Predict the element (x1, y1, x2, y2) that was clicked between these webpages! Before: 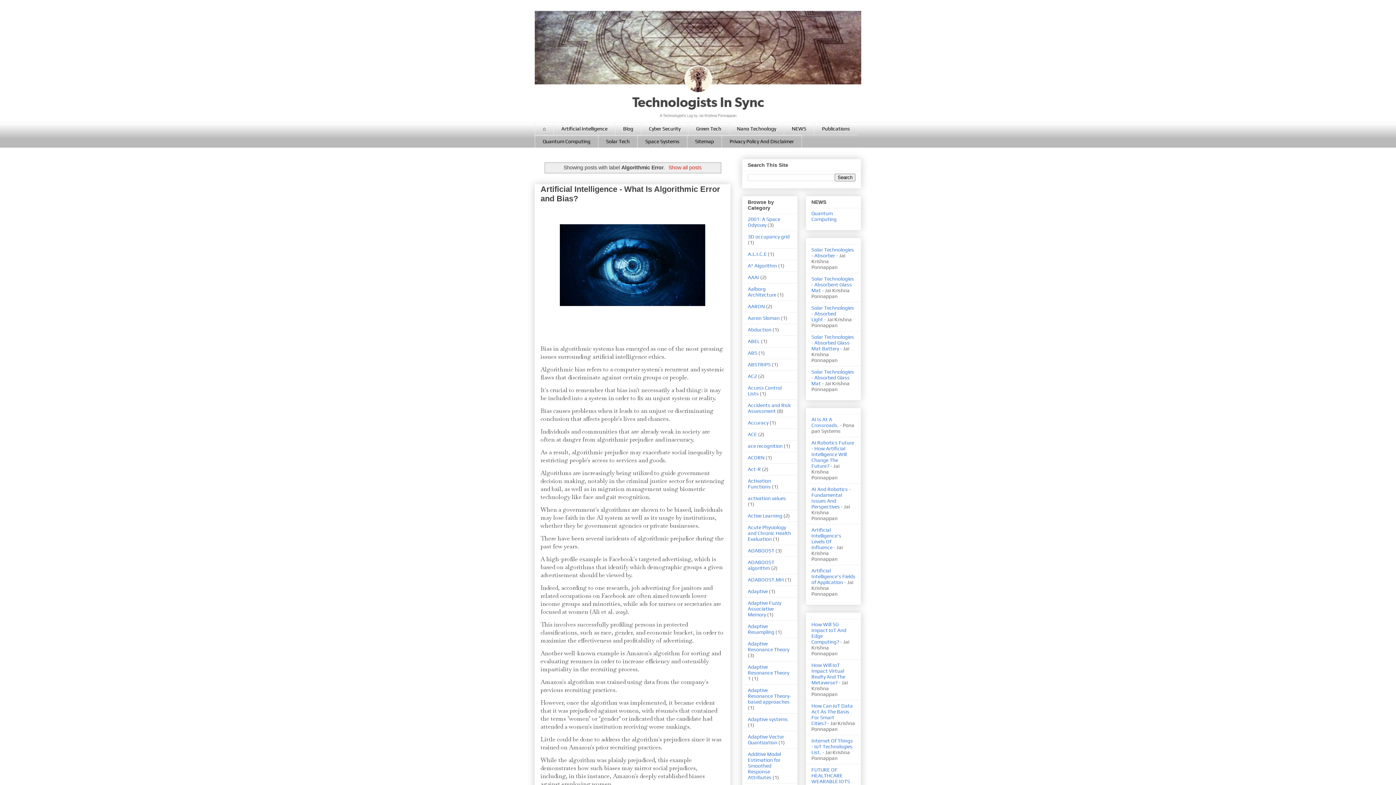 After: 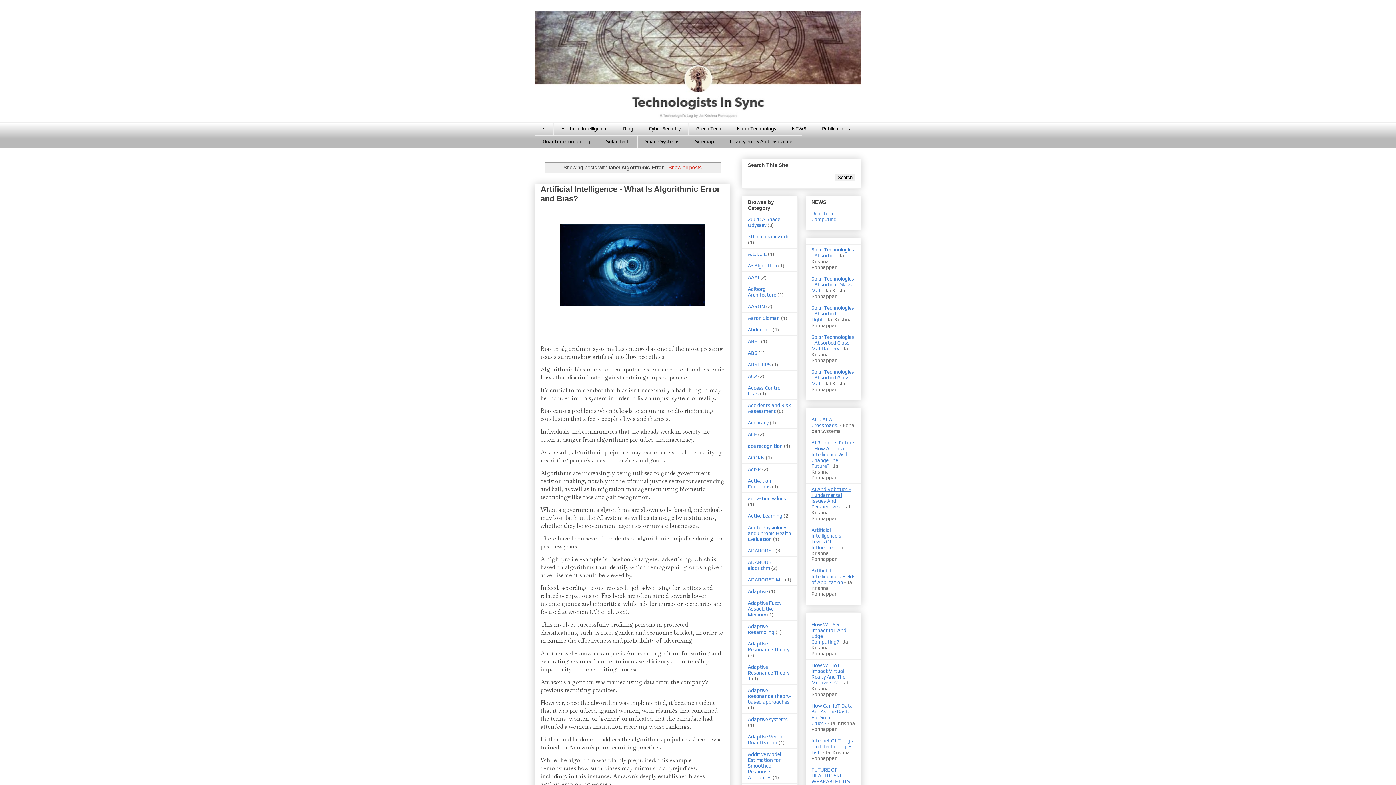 Action: label: AI And Robotics - Fundamental Issues And Perspectives bbox: (811, 486, 850, 509)